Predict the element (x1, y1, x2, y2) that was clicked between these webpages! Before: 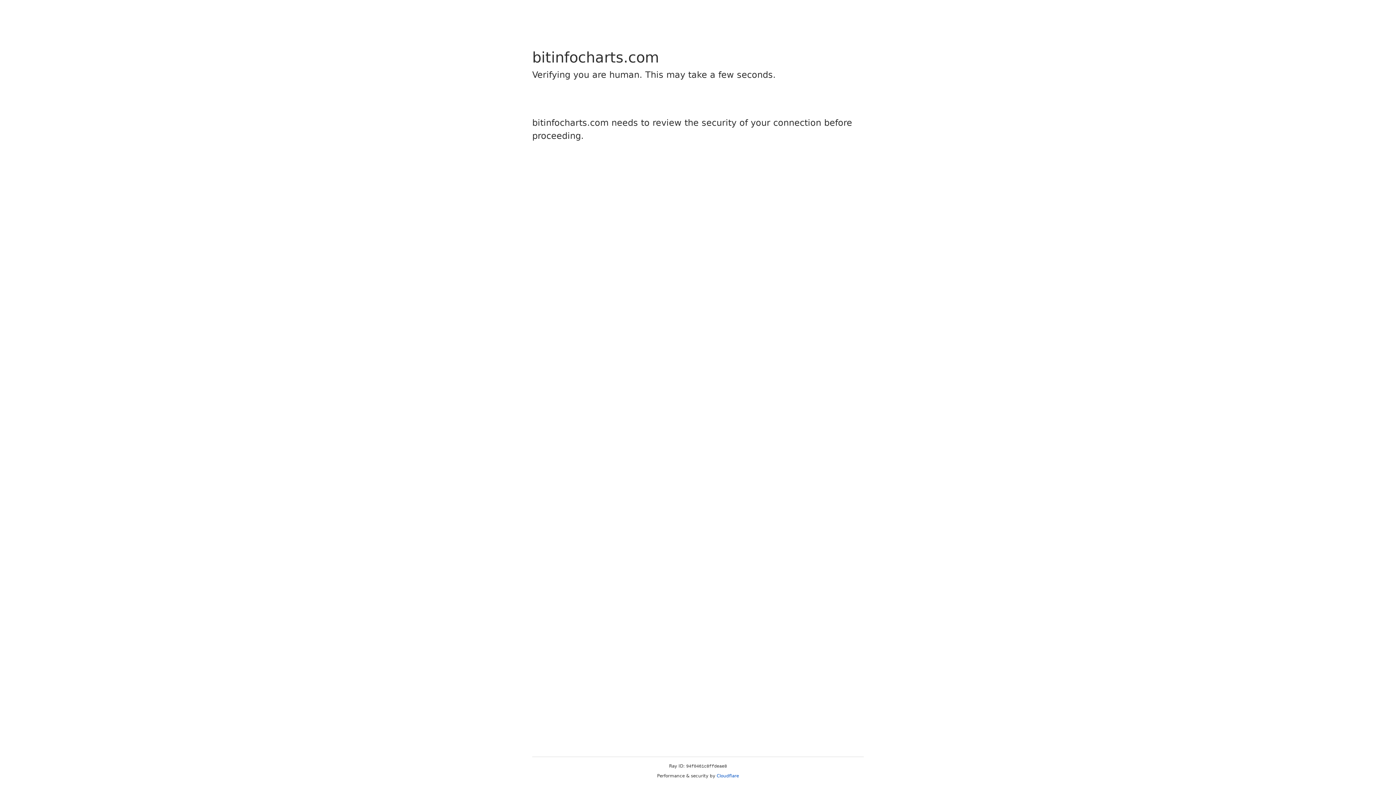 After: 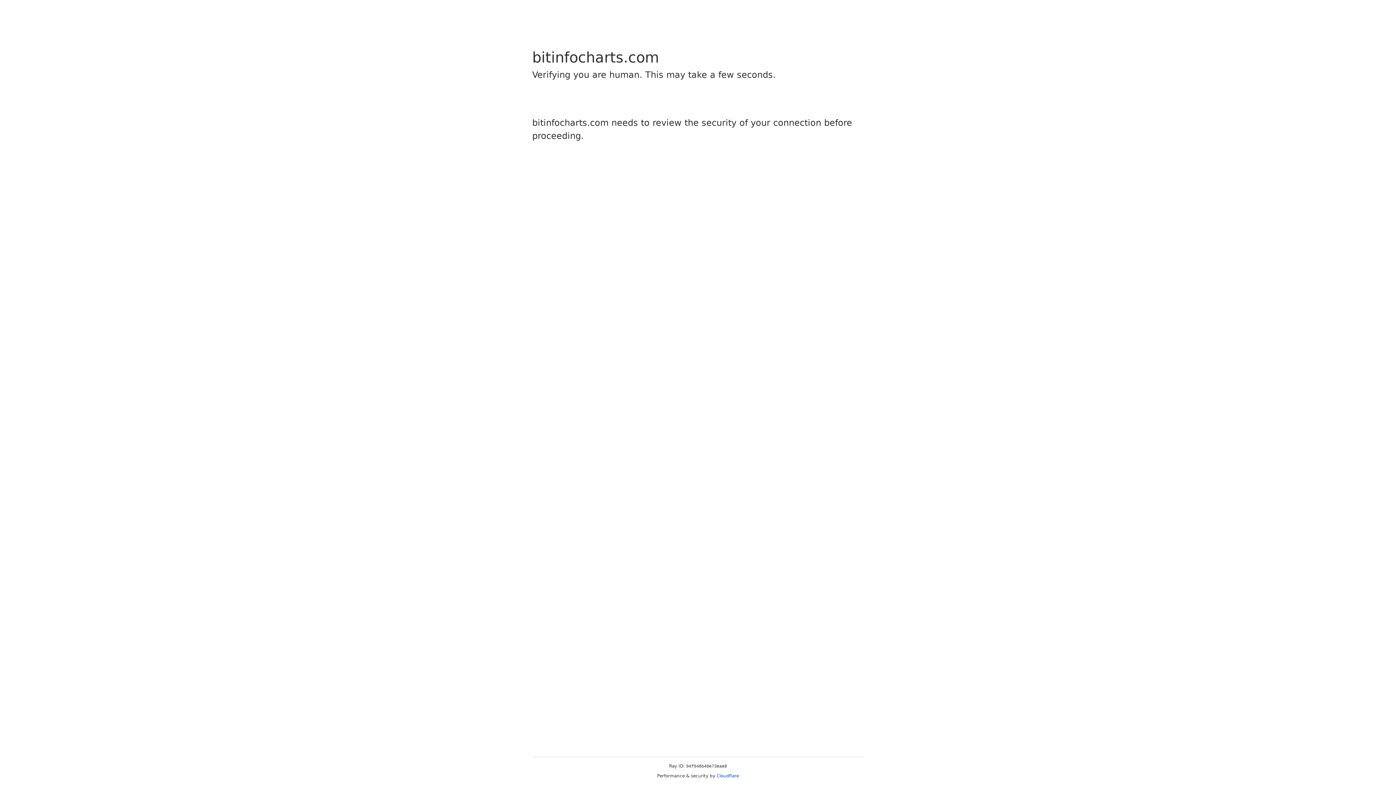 Action: bbox: (716, 773, 739, 778) label: Cloudflare